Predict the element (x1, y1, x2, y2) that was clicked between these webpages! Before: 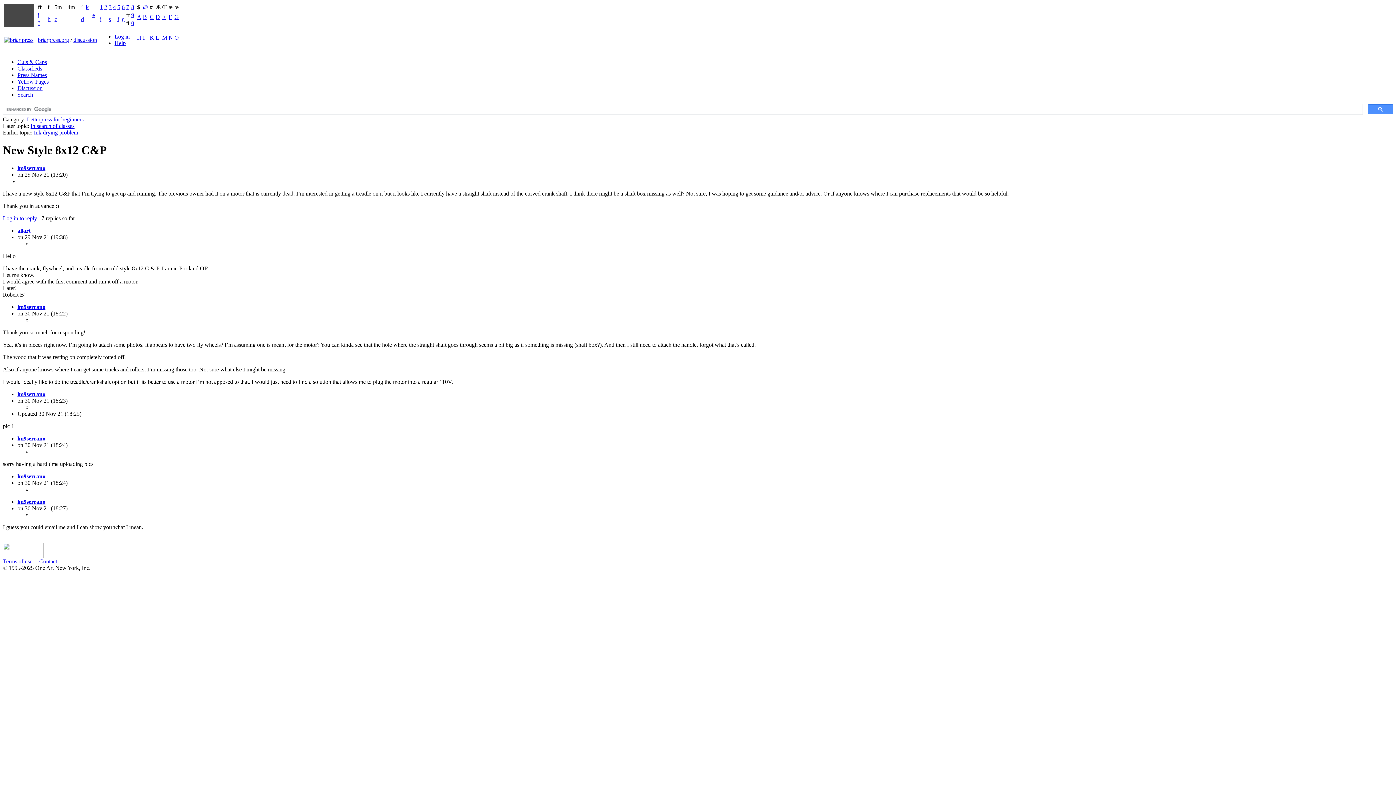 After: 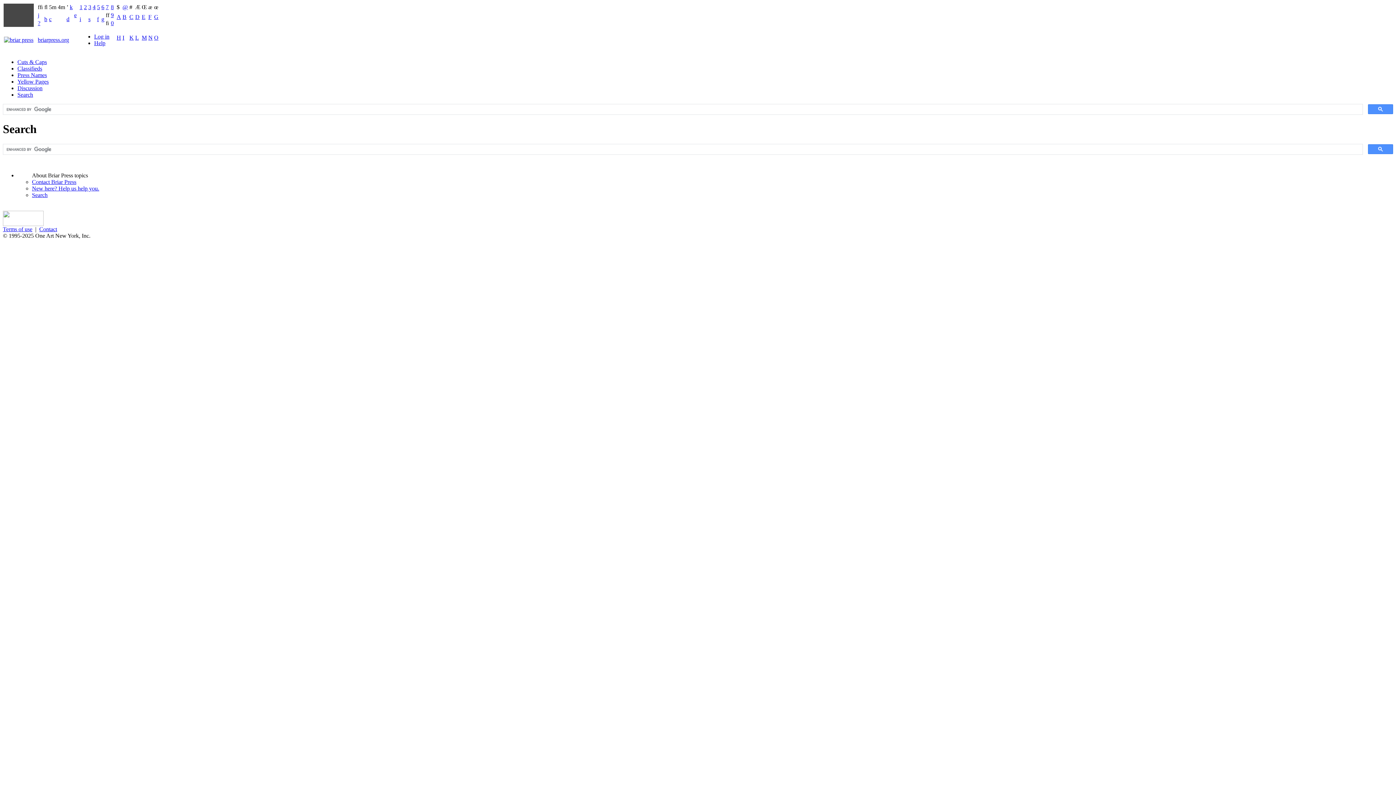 Action: label: Search bbox: (17, 91, 33, 97)